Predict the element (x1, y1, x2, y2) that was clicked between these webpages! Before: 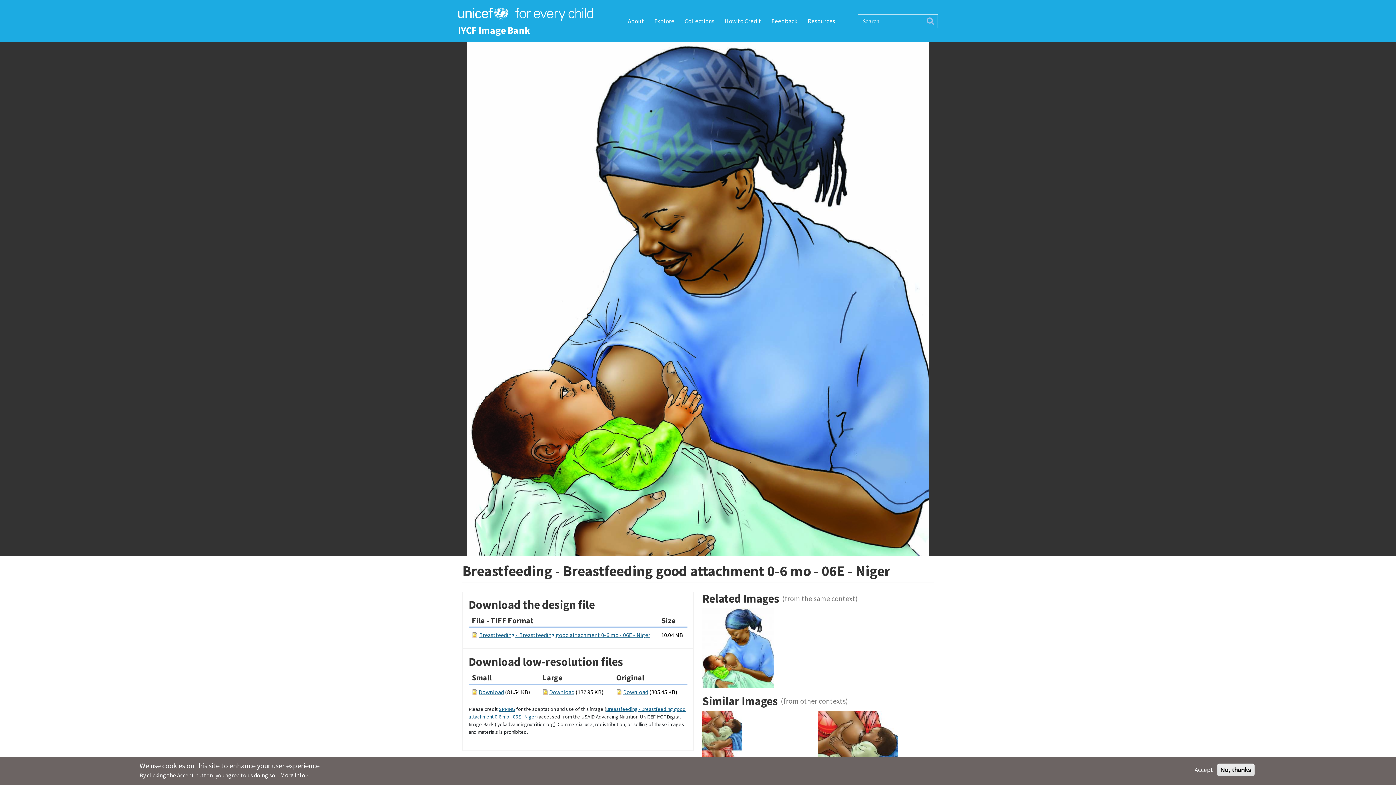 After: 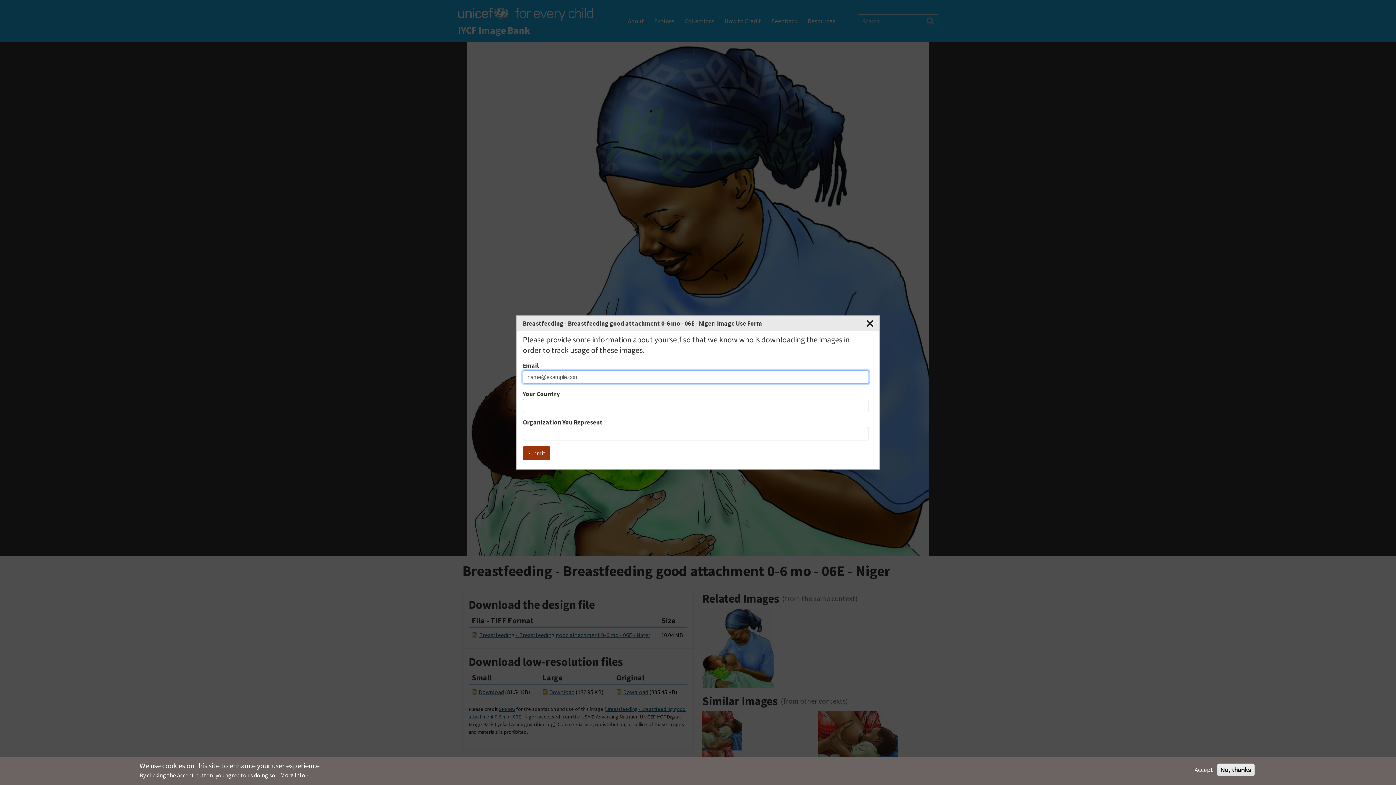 Action: label: Breastfeeding - Breastfeeding good attachment 0-6 mo - 06E - Niger bbox: (479, 631, 650, 639)